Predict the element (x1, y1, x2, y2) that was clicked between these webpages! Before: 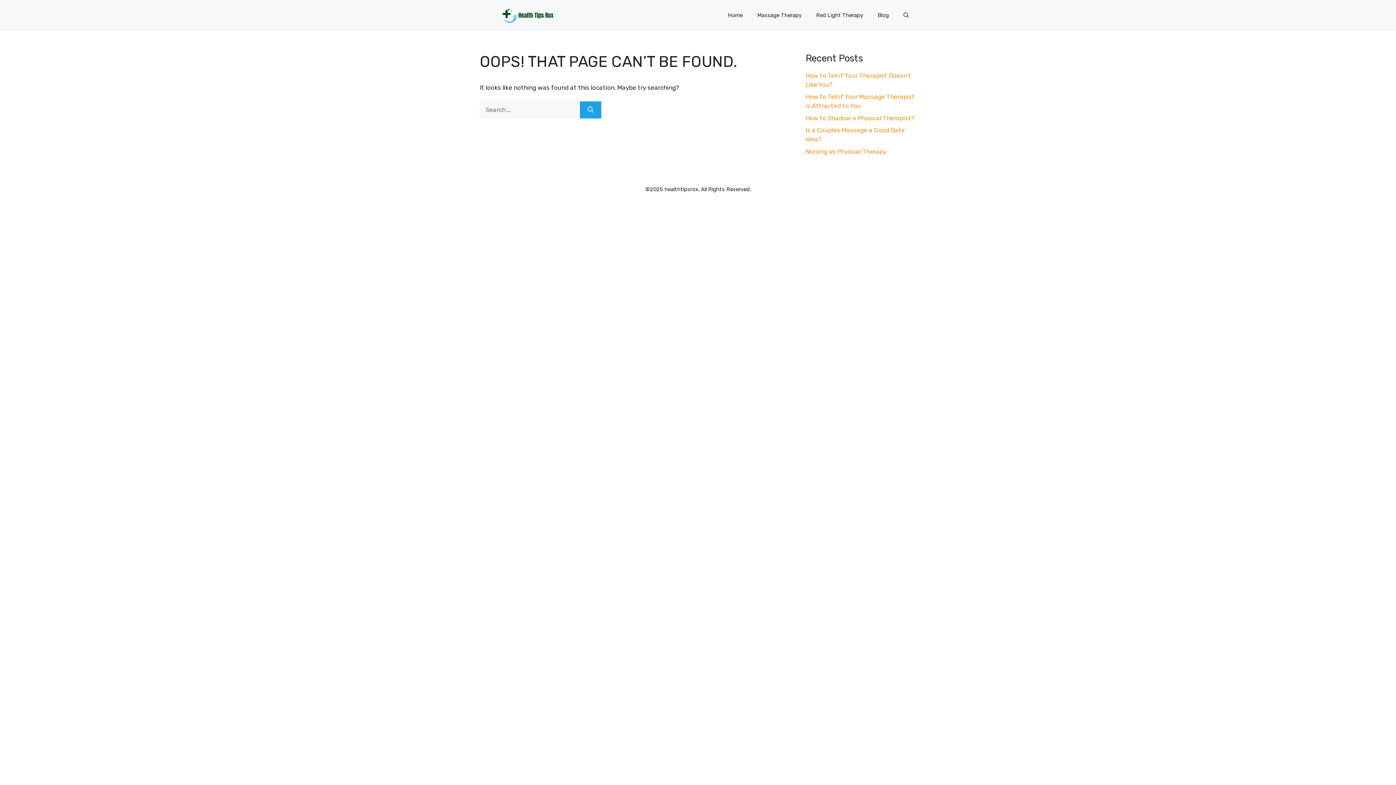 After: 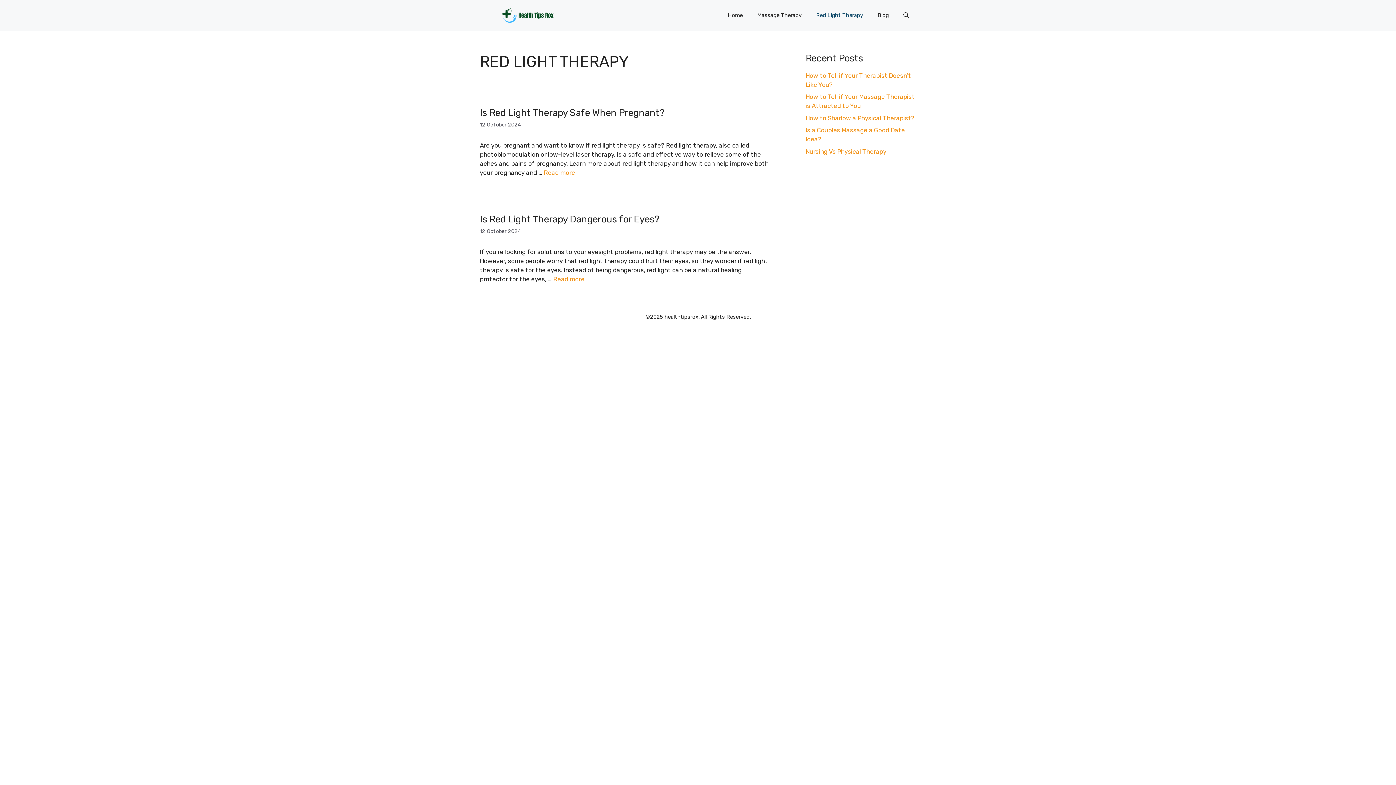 Action: bbox: (809, 8, 870, 22) label: Red Light Therapy